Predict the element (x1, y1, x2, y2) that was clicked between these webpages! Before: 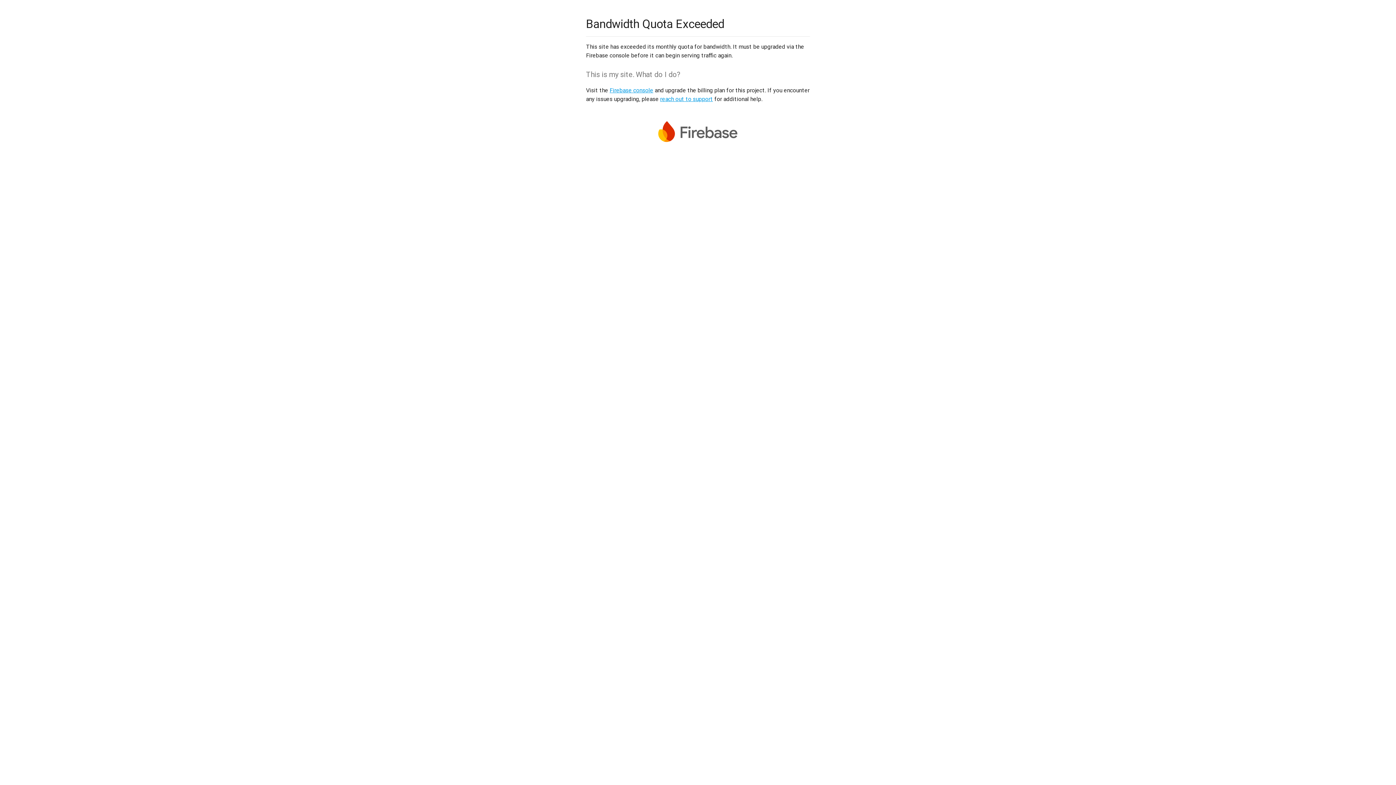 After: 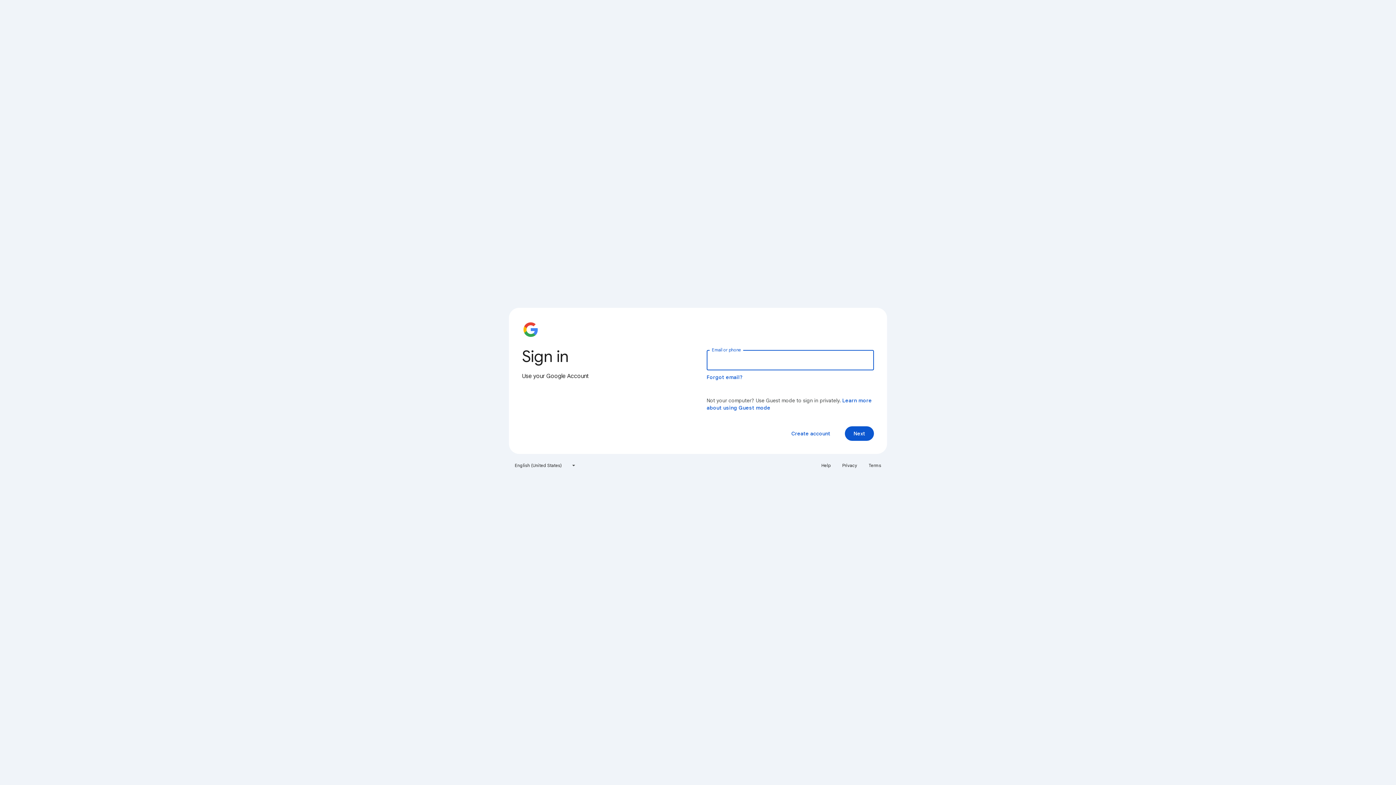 Action: label: Firebase console bbox: (609, 86, 653, 93)